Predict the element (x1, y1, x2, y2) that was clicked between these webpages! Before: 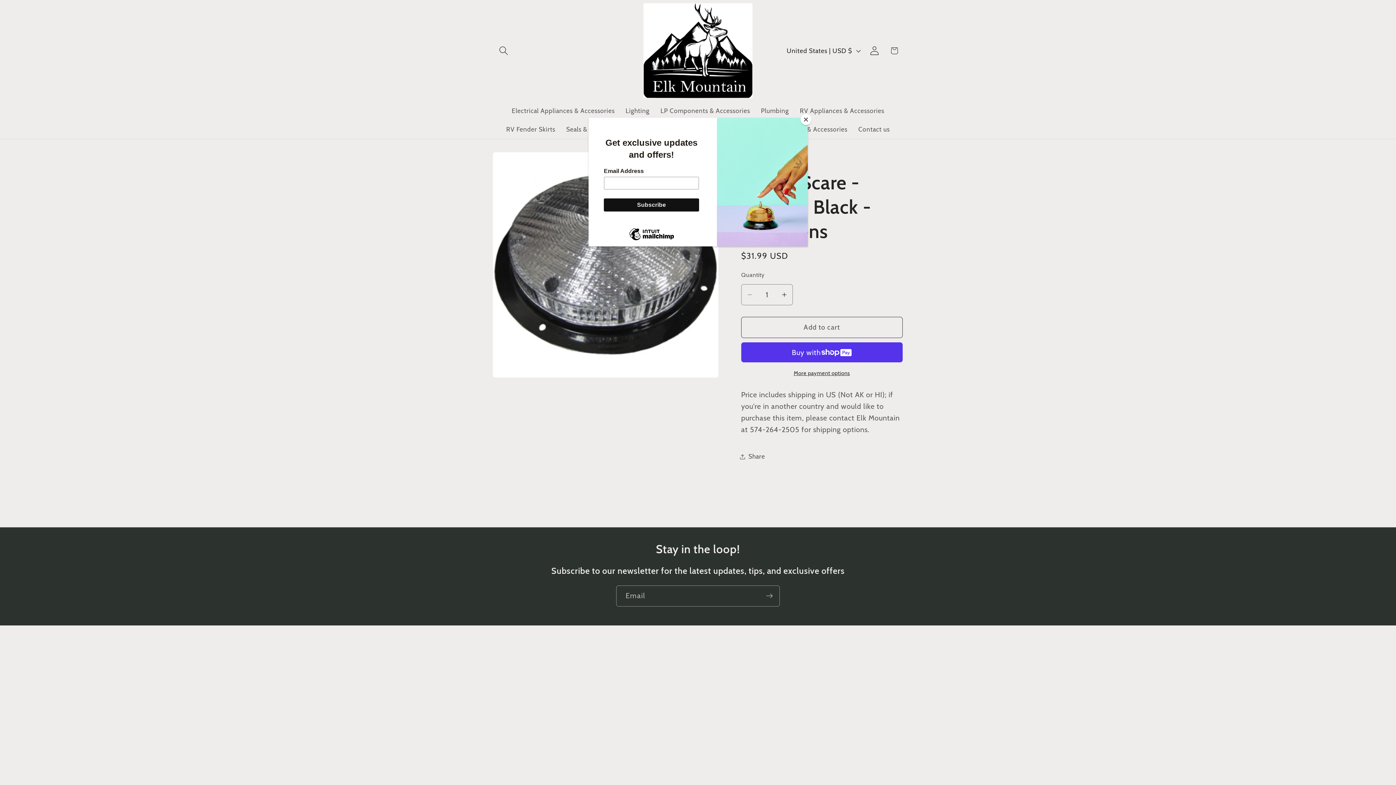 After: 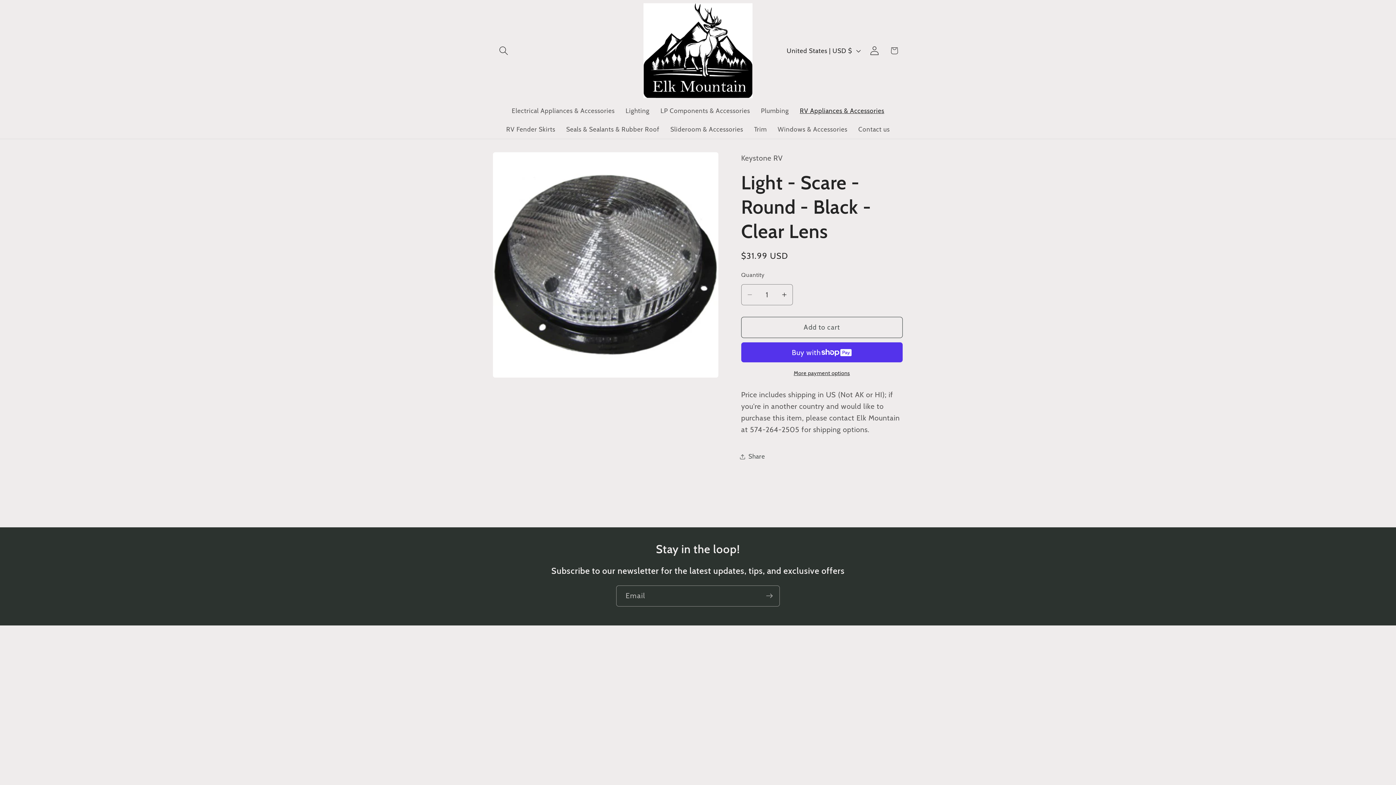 Action: bbox: (800, 114, 811, 125) label: Close